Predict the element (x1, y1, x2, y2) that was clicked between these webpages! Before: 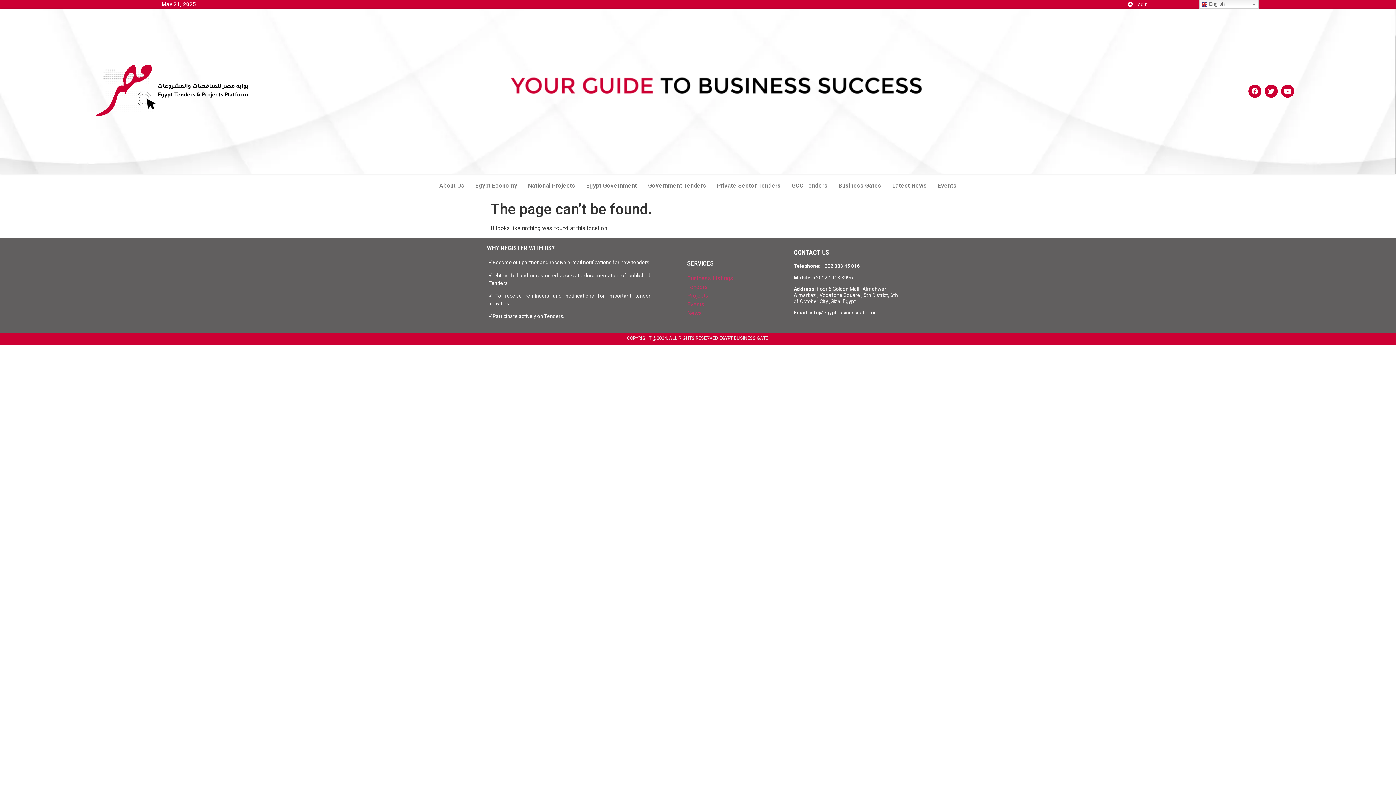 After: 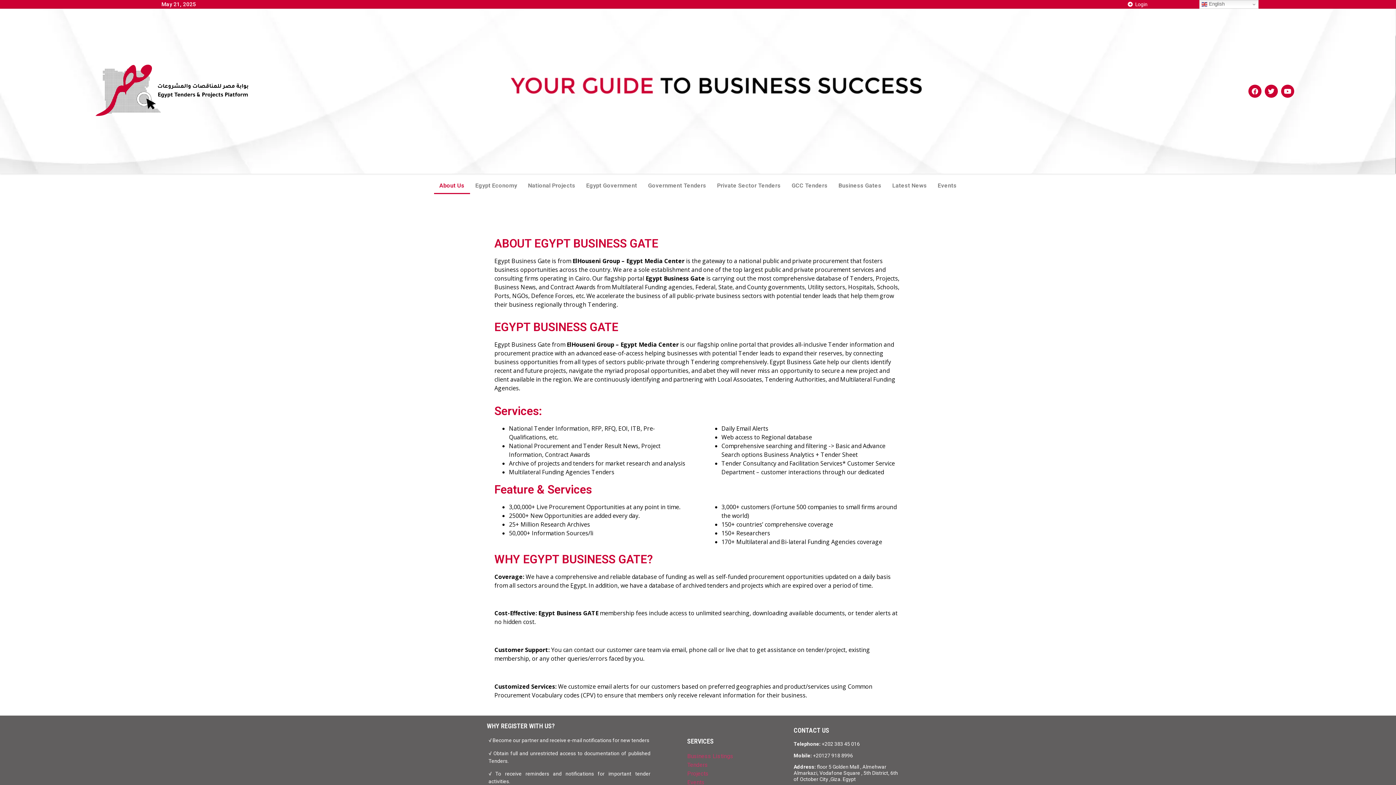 Action: label: About Us bbox: (434, 177, 470, 194)